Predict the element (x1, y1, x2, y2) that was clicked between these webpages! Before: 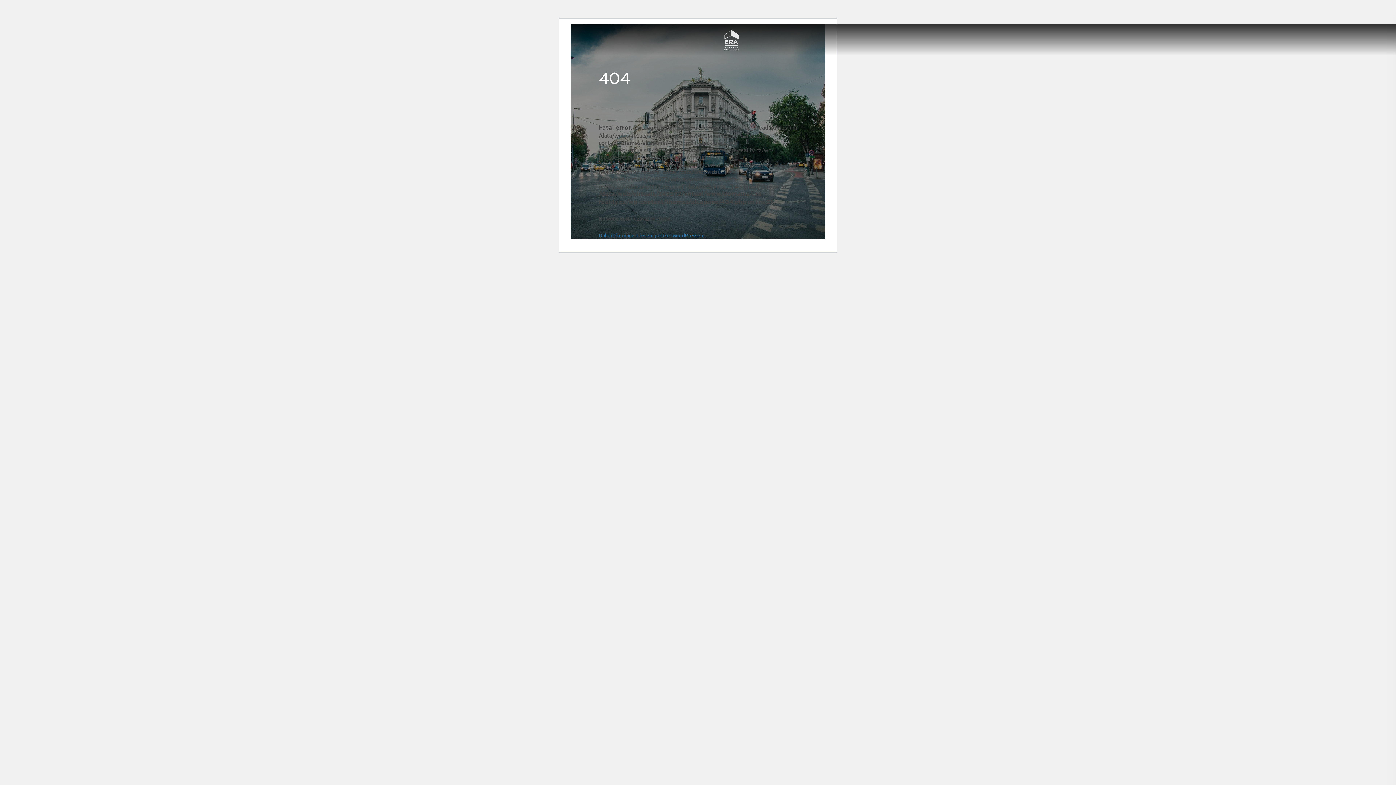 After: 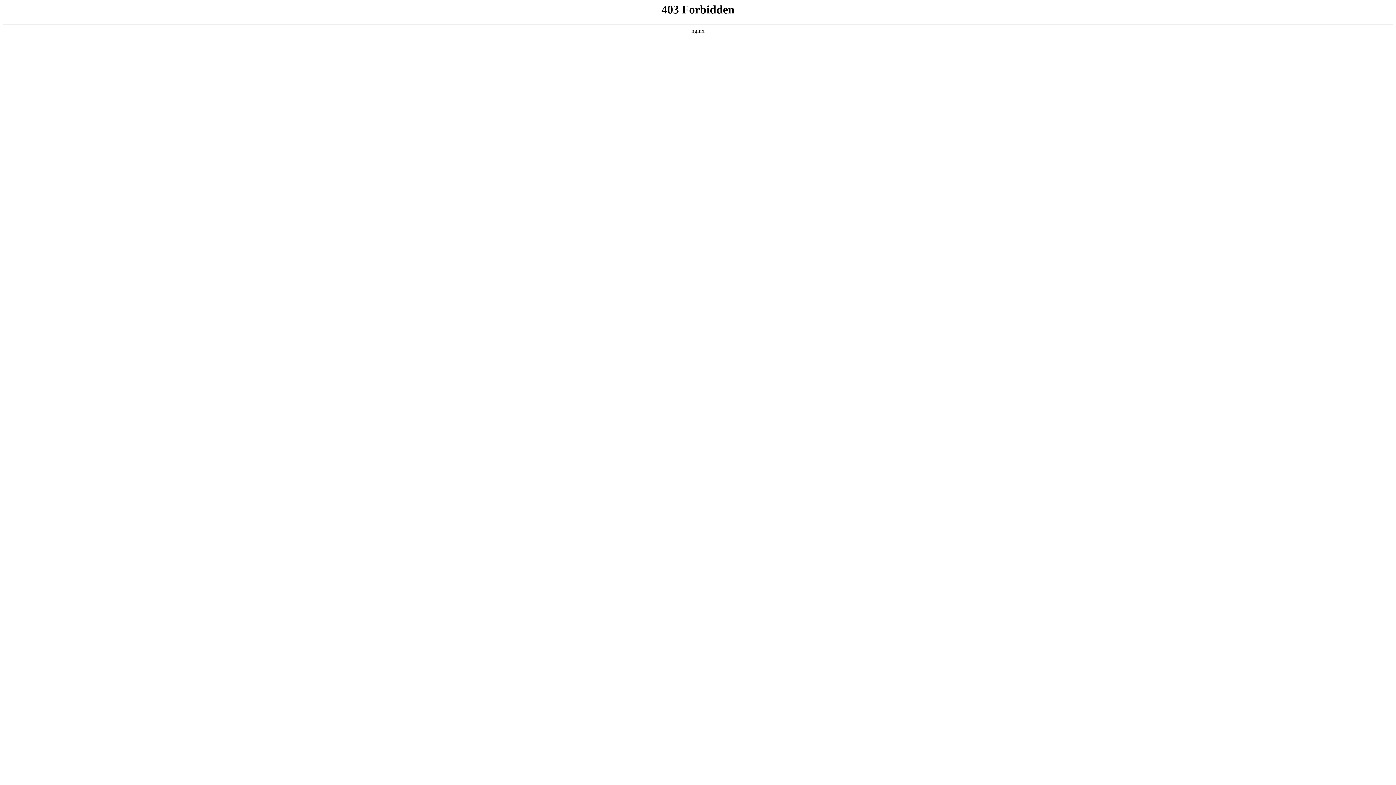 Action: bbox: (598, 232, 705, 238) label: Další informace o řešení potíží s WordPressem.